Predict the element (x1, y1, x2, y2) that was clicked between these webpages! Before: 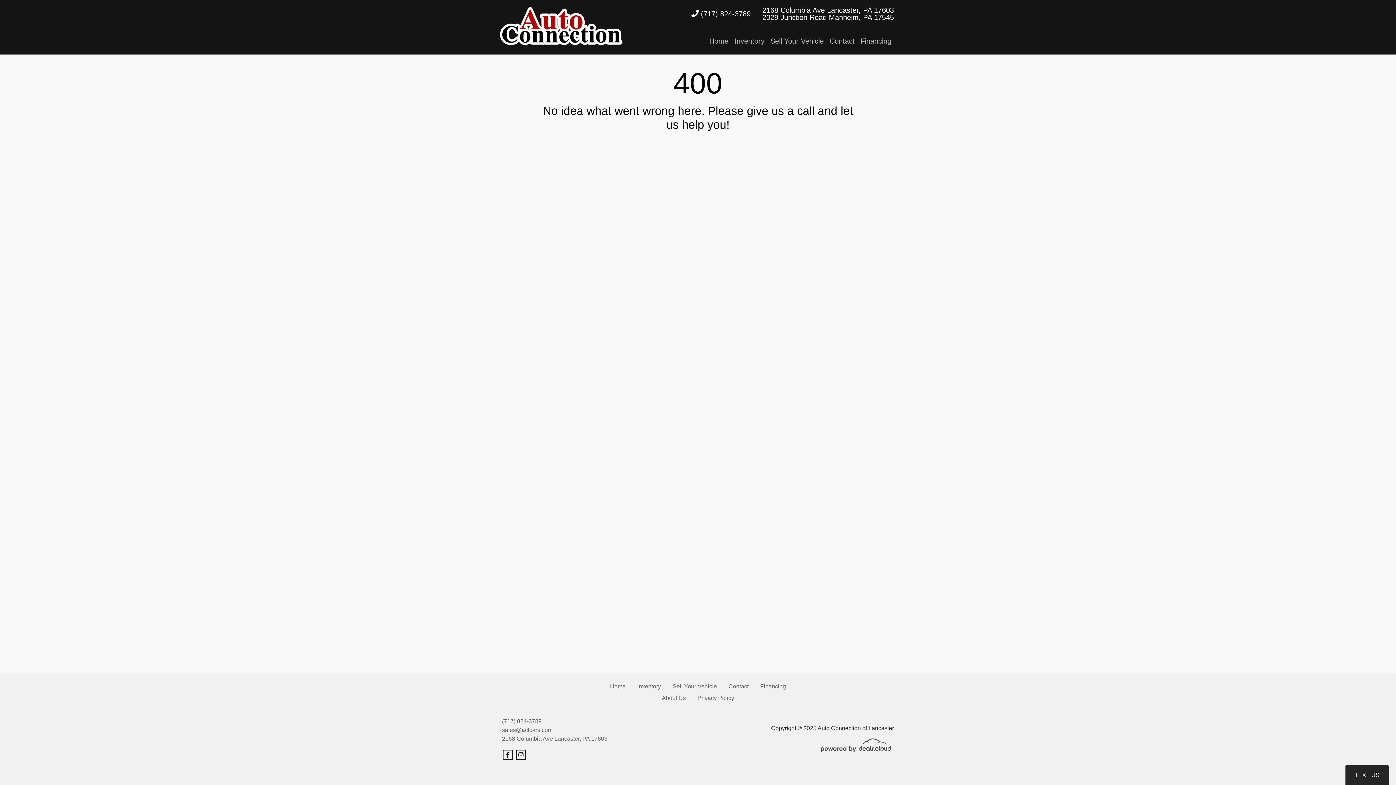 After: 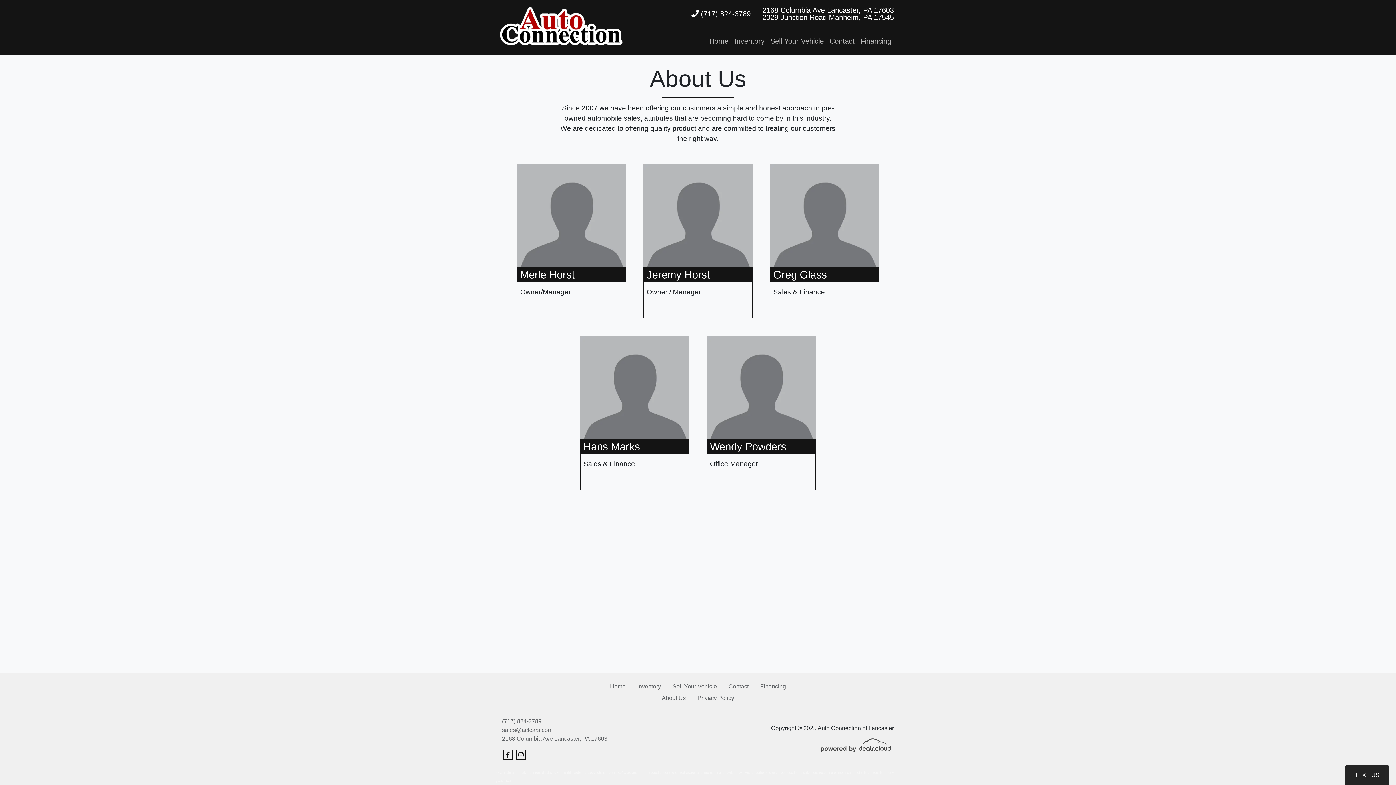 Action: label: About Us bbox: (662, 695, 686, 701)